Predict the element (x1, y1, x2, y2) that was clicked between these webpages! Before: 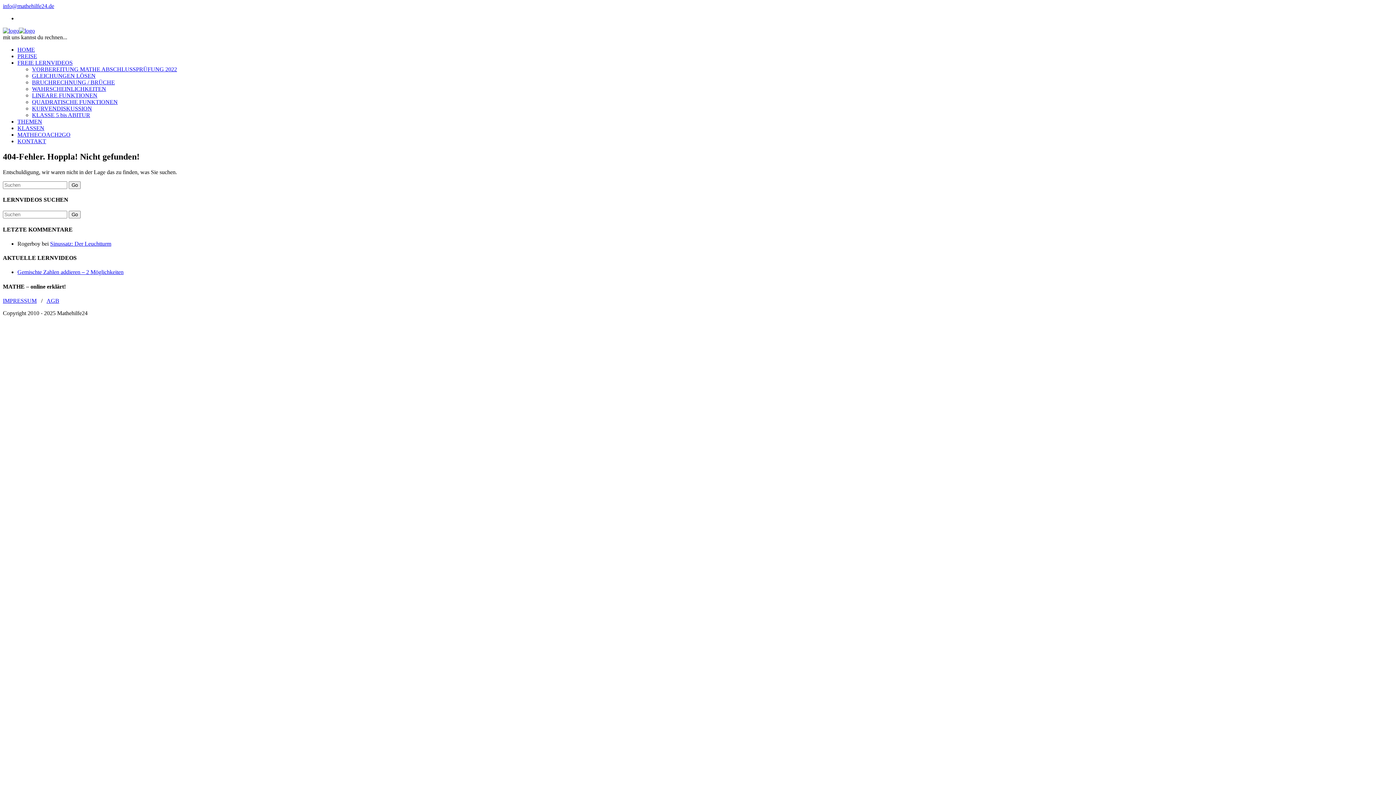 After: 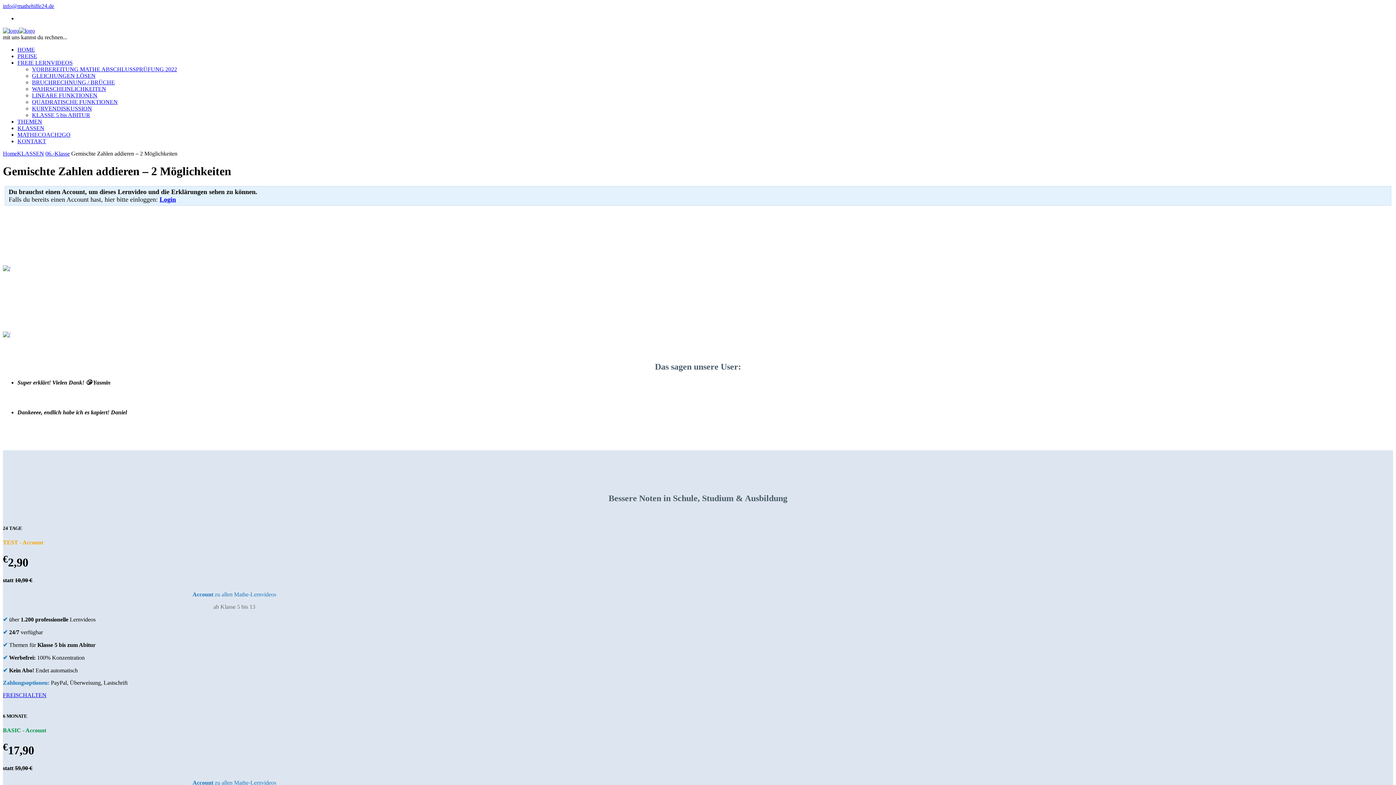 Action: bbox: (17, 269, 123, 275) label: Gemischte Zahlen addieren – 2 Möglichkeiten